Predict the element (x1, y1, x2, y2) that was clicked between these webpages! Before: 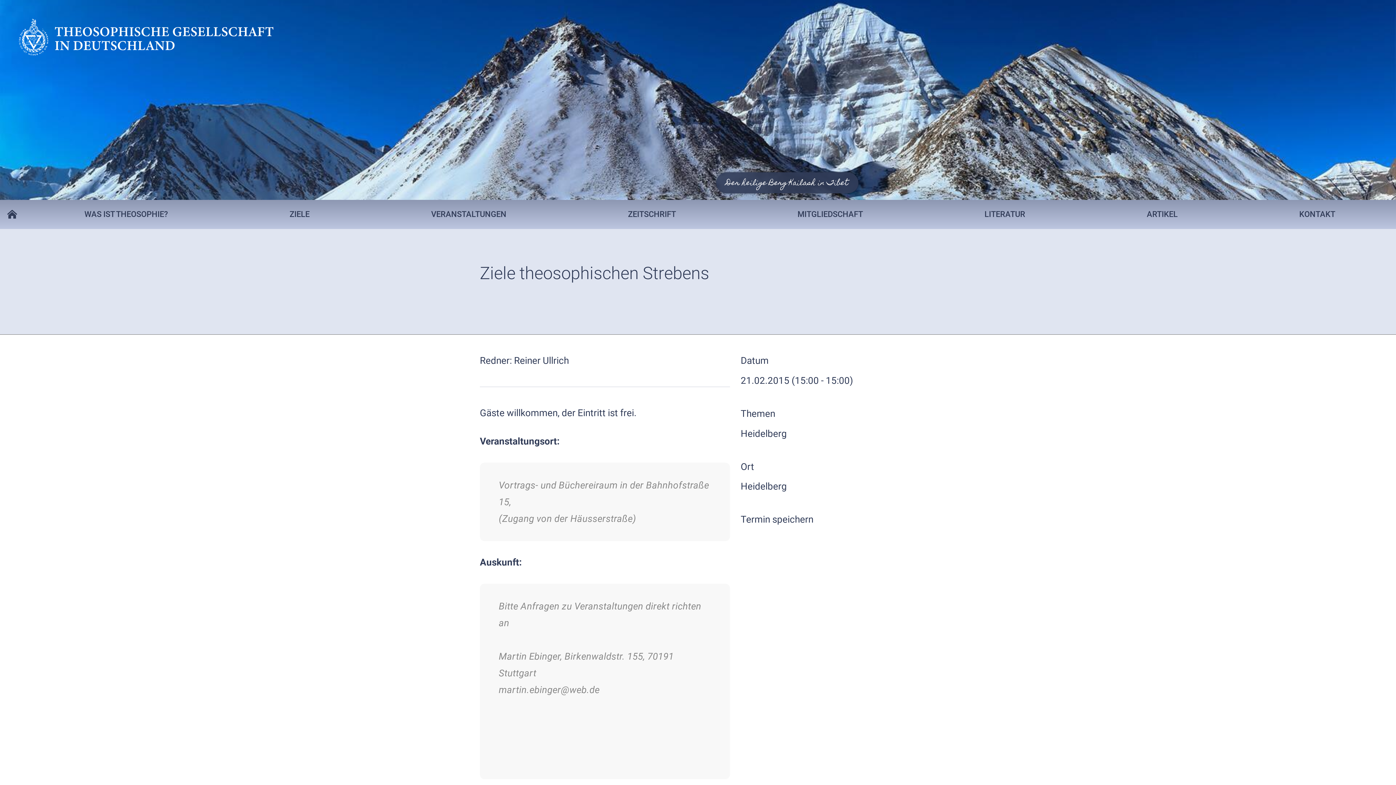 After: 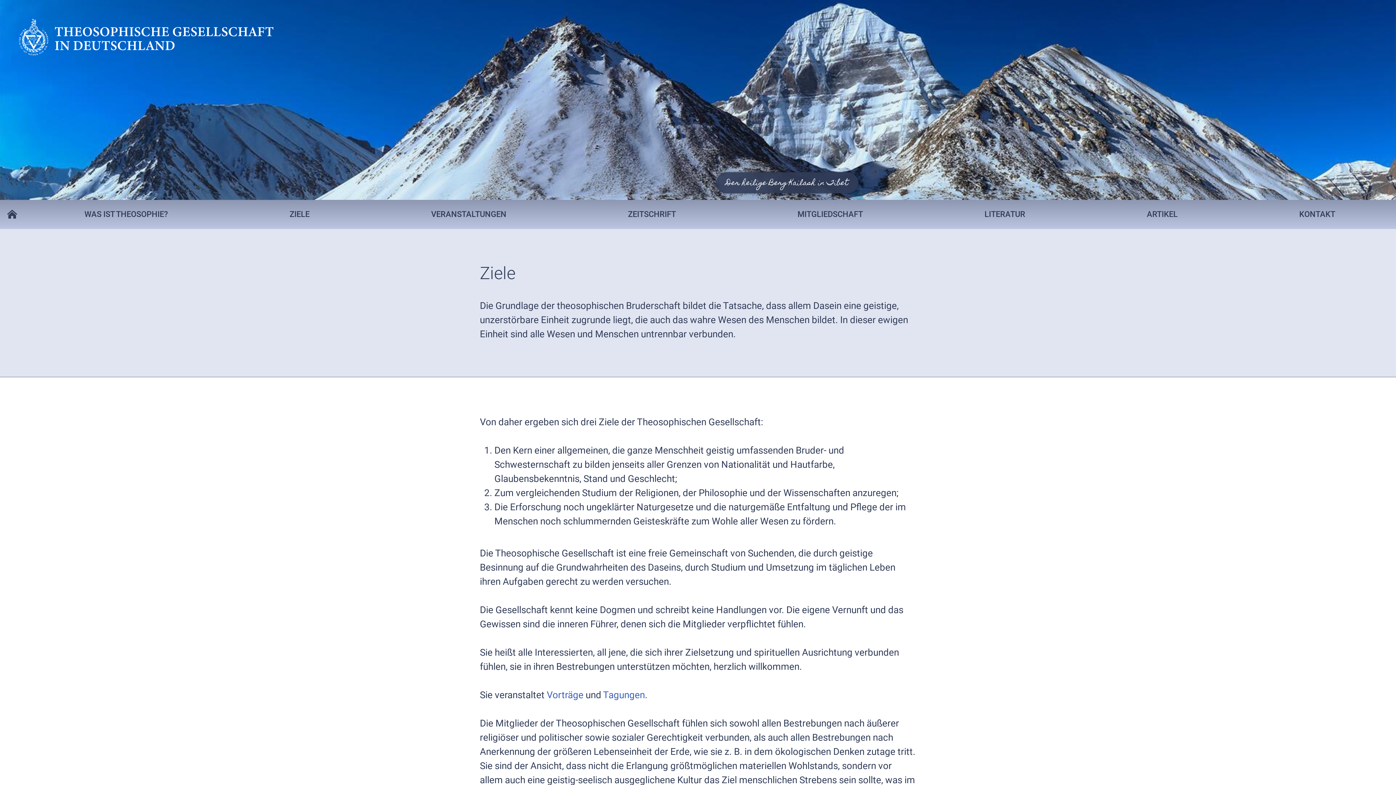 Action: bbox: (228, 200, 370, 229) label: ZIELE